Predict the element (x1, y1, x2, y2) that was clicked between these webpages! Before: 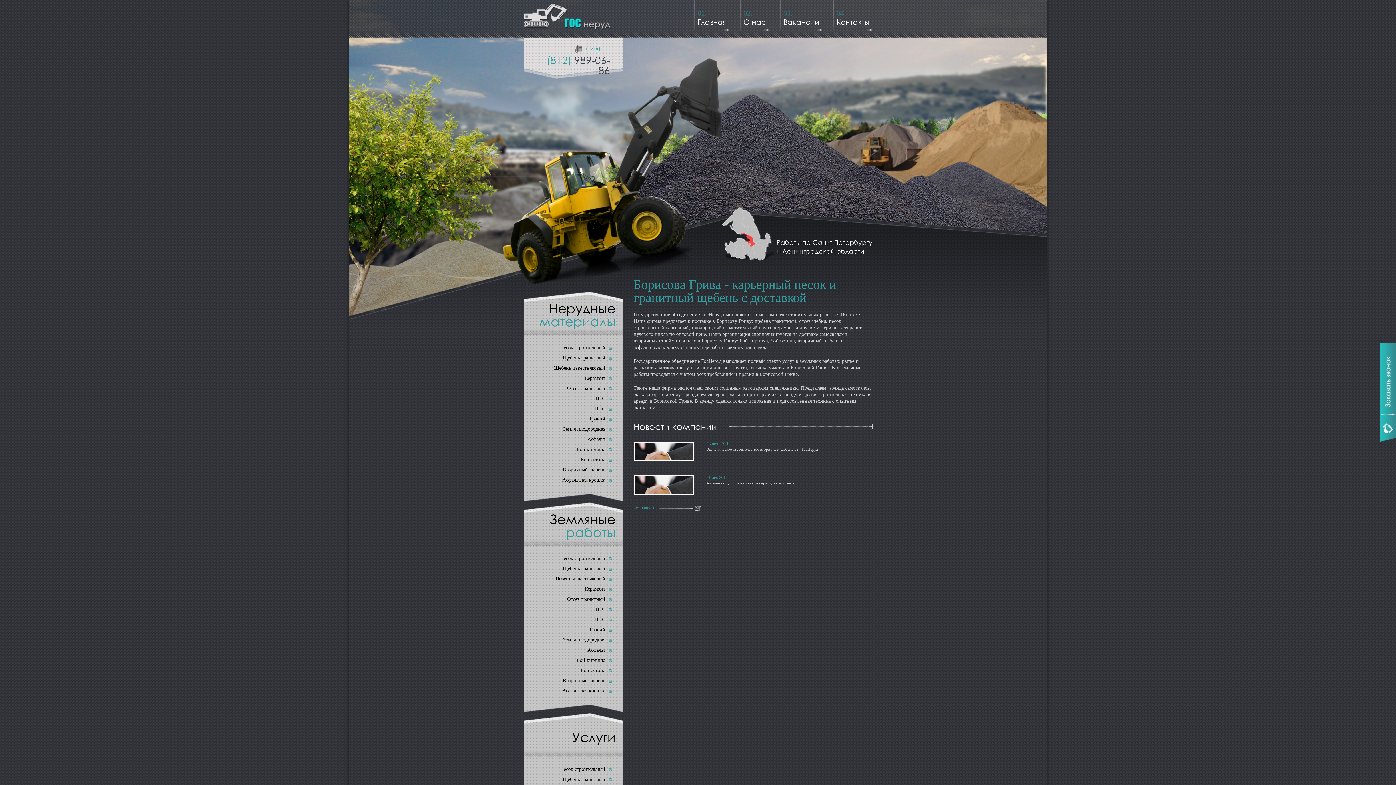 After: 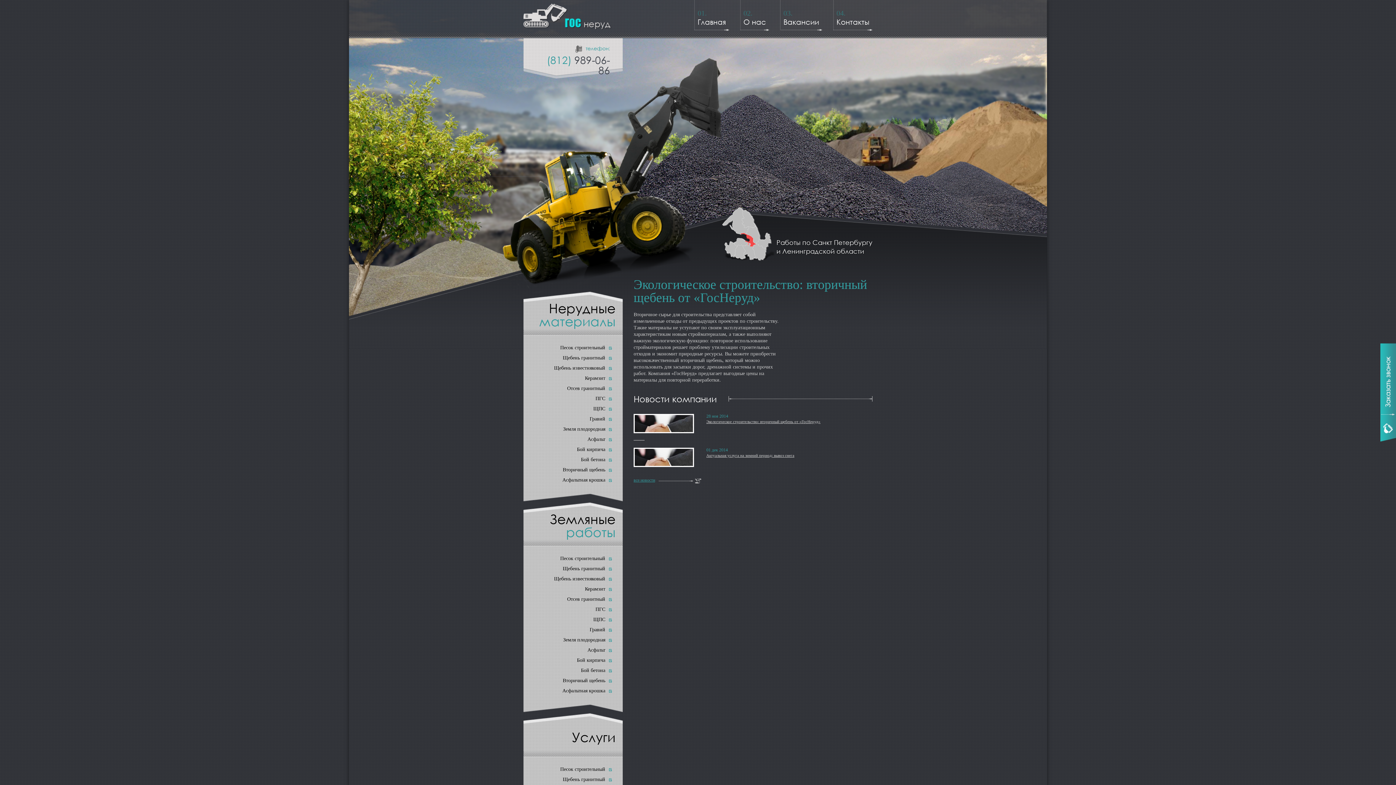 Action: label: Экологическое строительство: вторичный щебень от «ГосНеруд» bbox: (706, 447, 820, 451)